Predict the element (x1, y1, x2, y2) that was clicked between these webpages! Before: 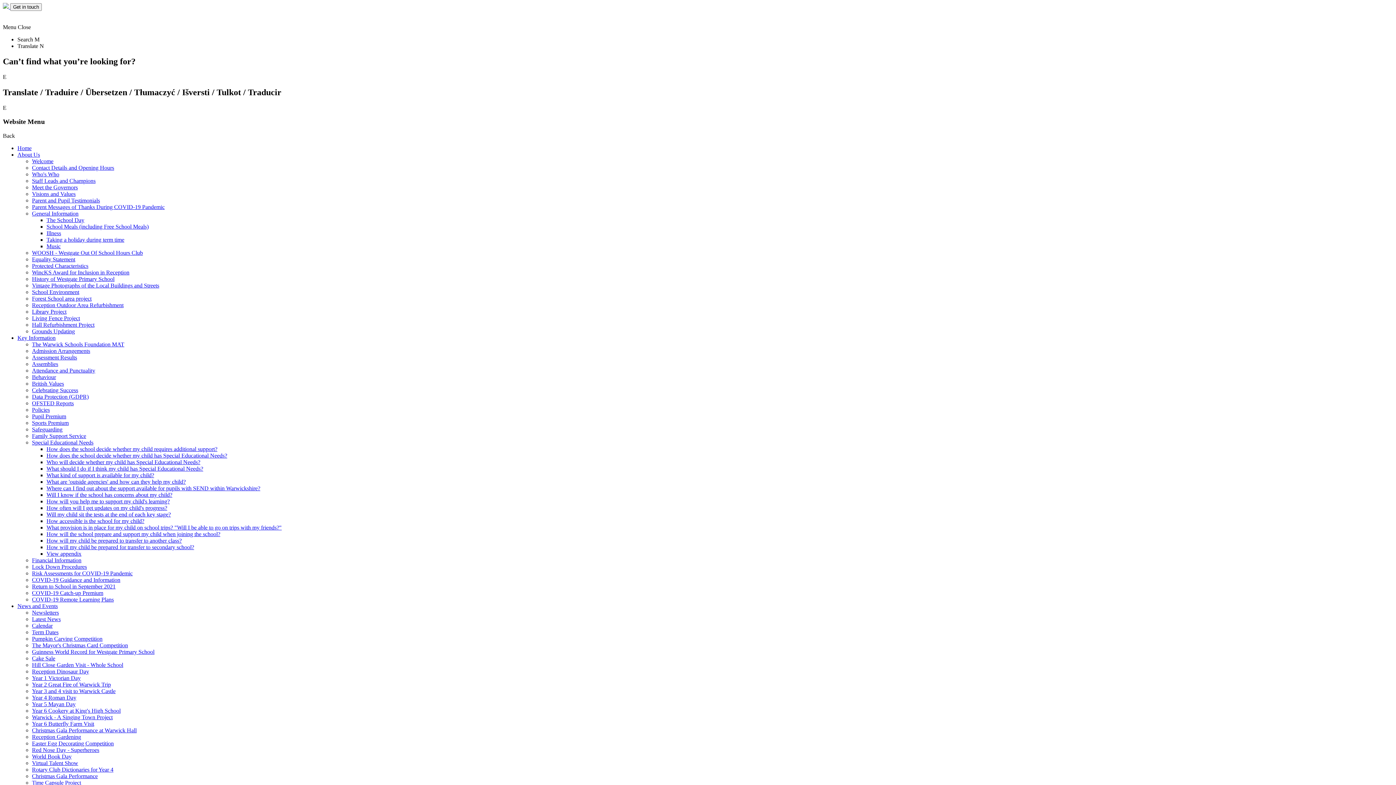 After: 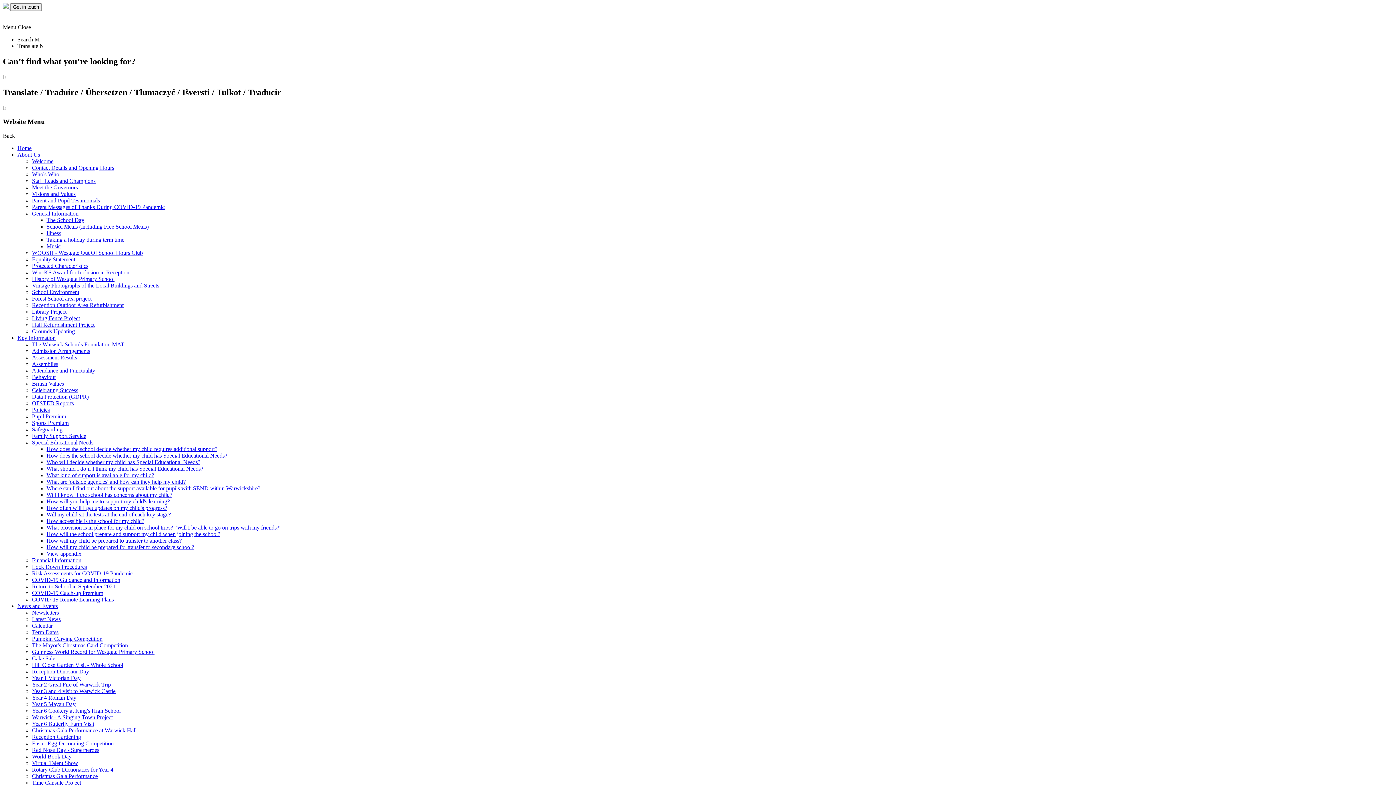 Action: bbox: (32, 747, 99, 753) label: Red Nose Day - Superheroes